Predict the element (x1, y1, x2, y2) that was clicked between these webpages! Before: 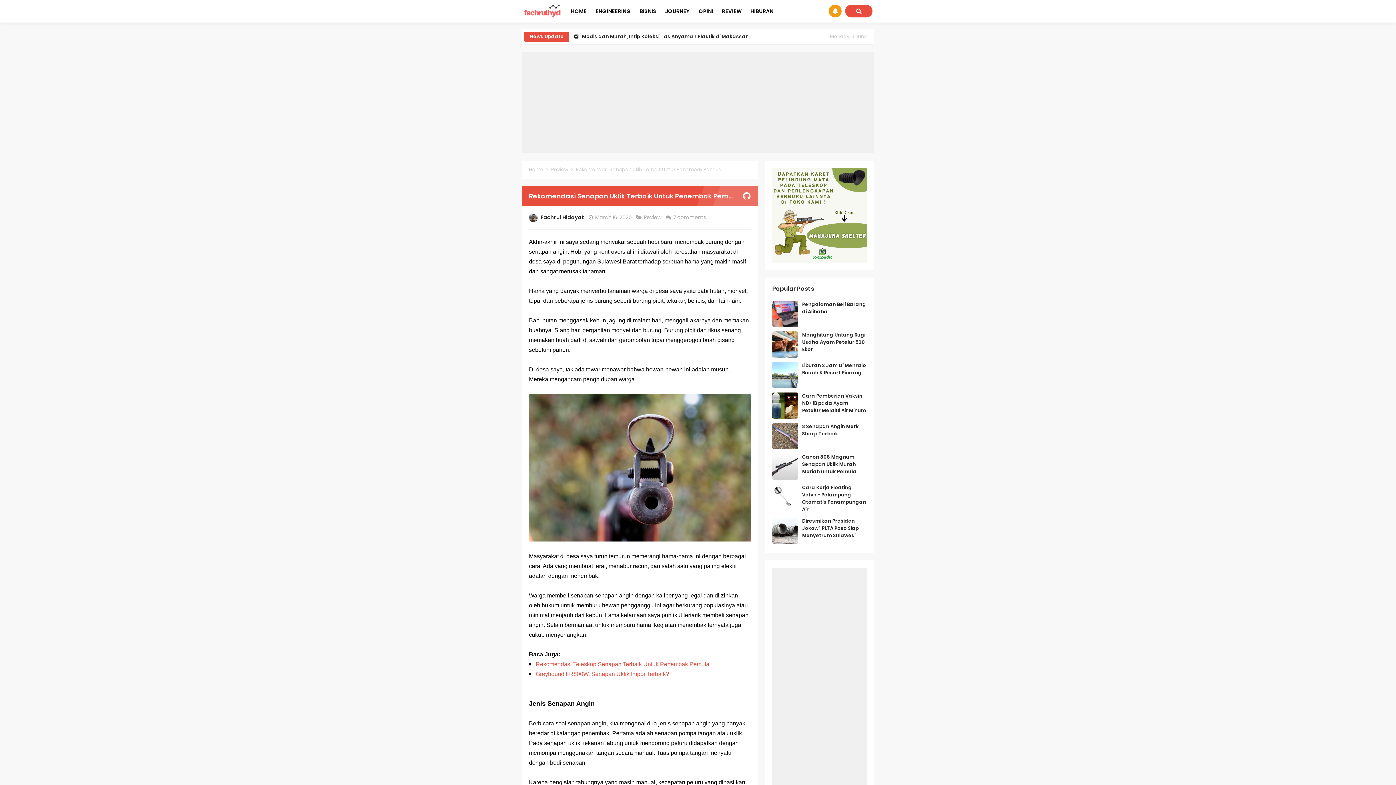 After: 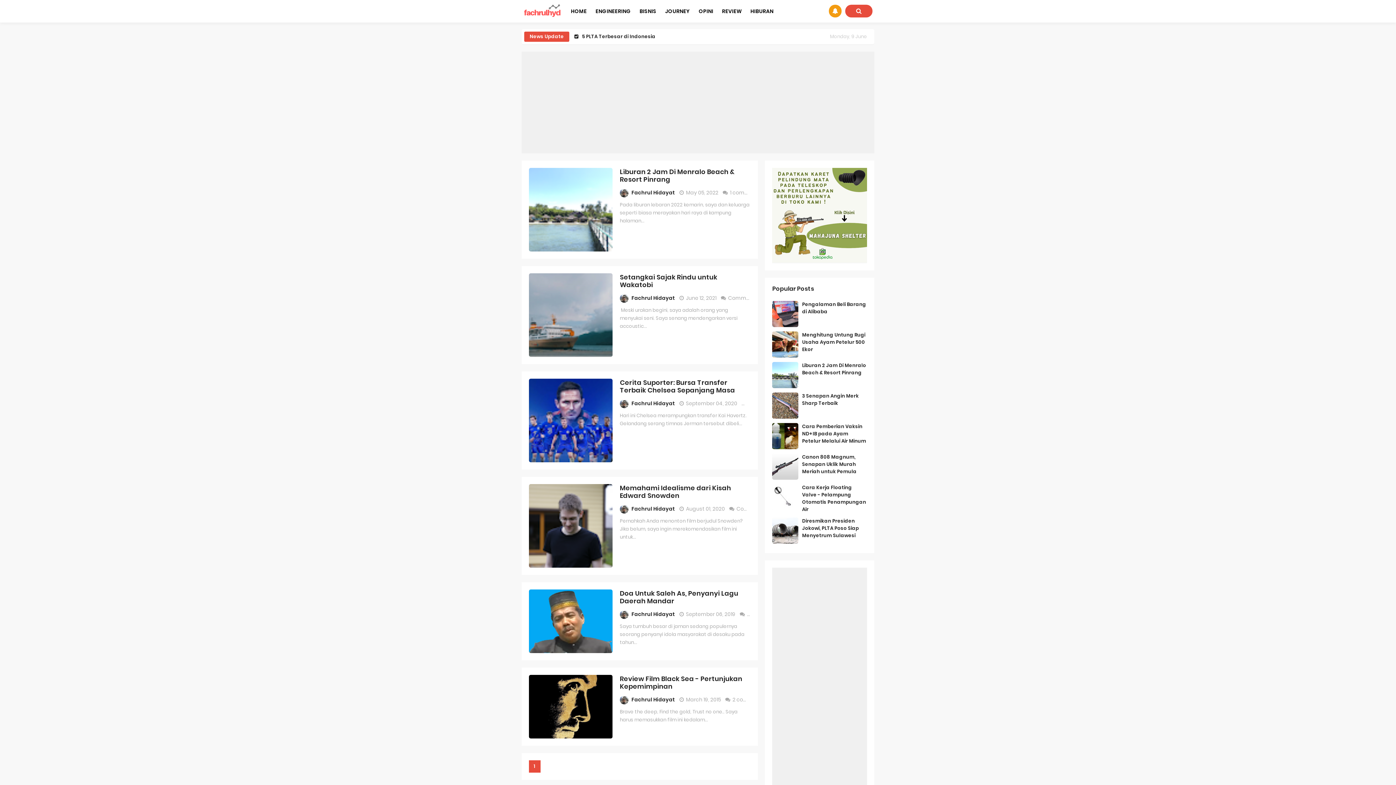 Action: label: HIBURAN bbox: (746, 0, 778, 22)